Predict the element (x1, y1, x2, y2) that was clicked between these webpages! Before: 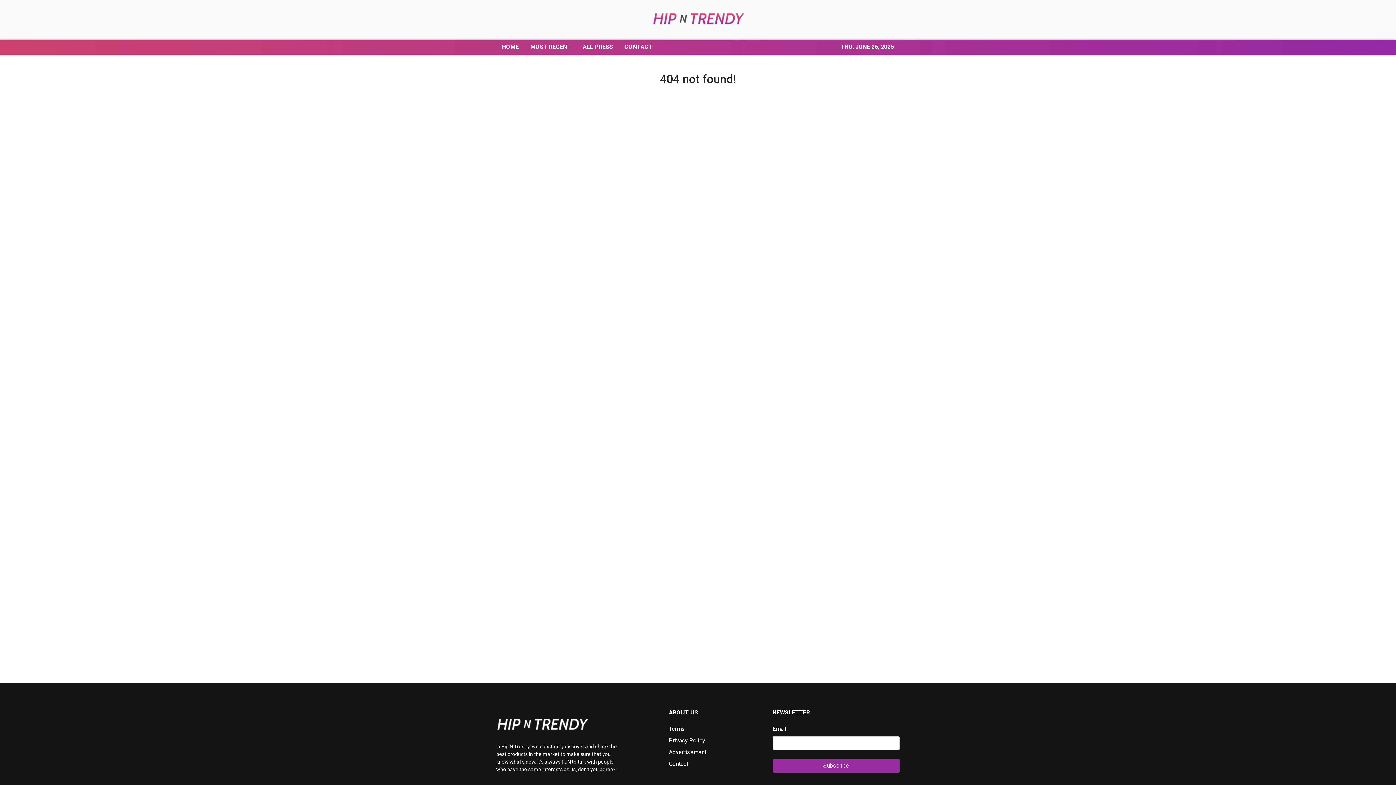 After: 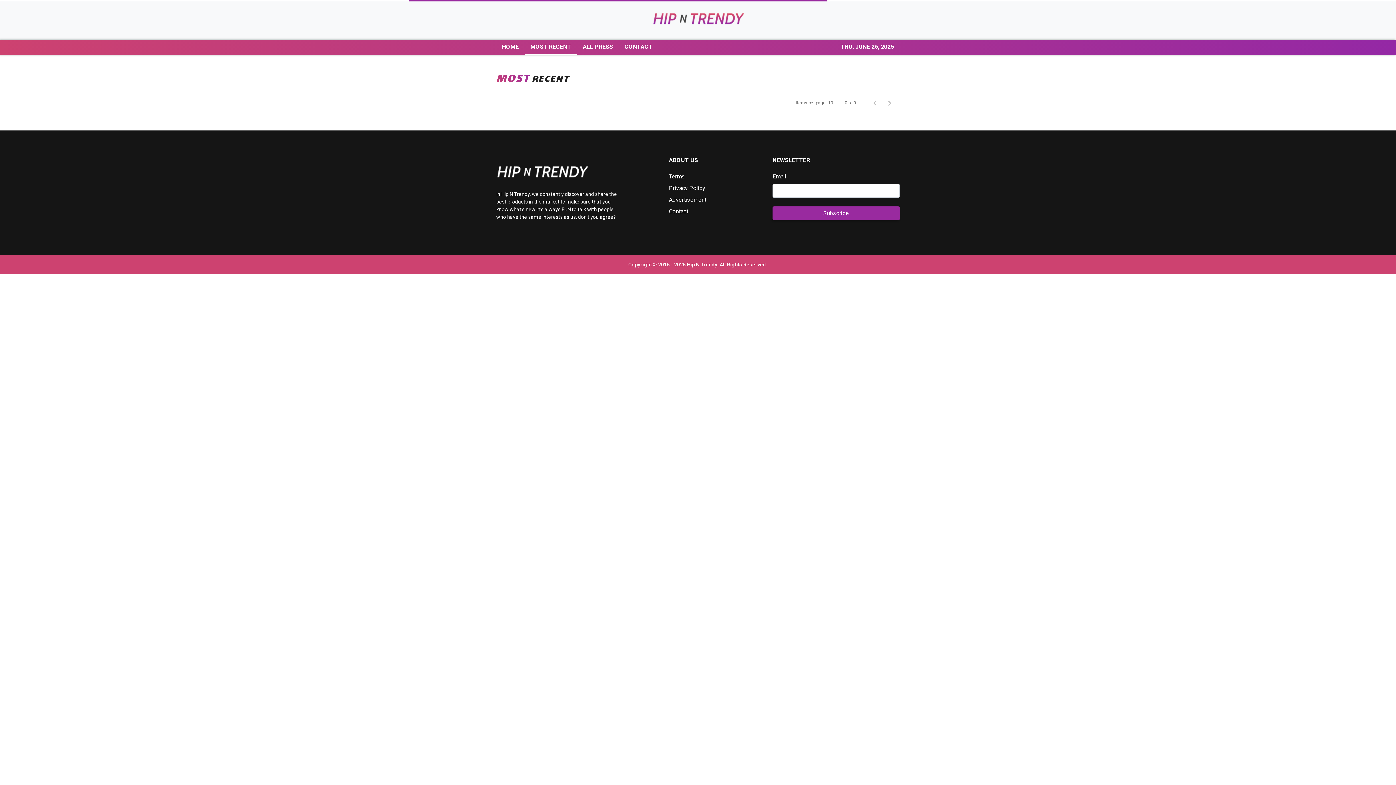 Action: bbox: (524, 39, 577, 54) label: MOST RECENT